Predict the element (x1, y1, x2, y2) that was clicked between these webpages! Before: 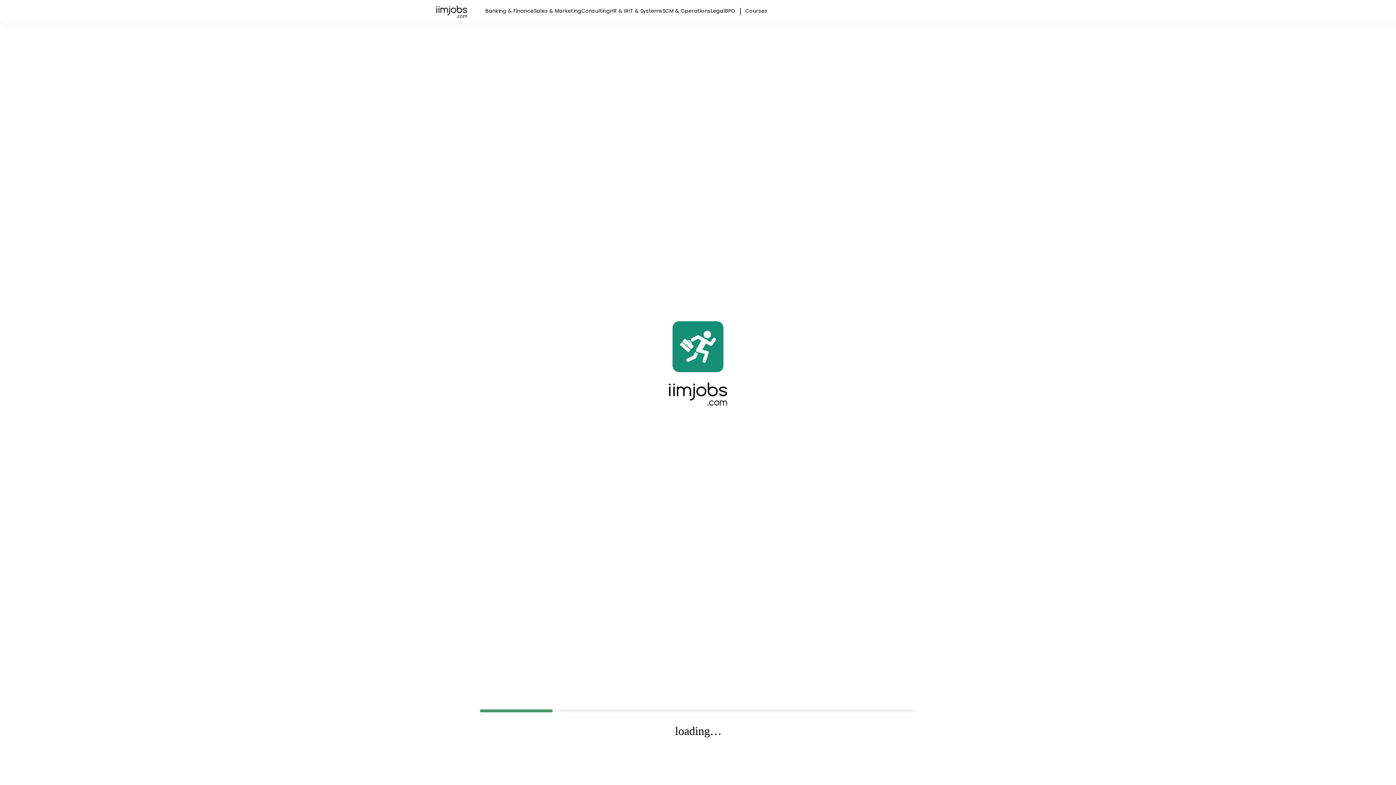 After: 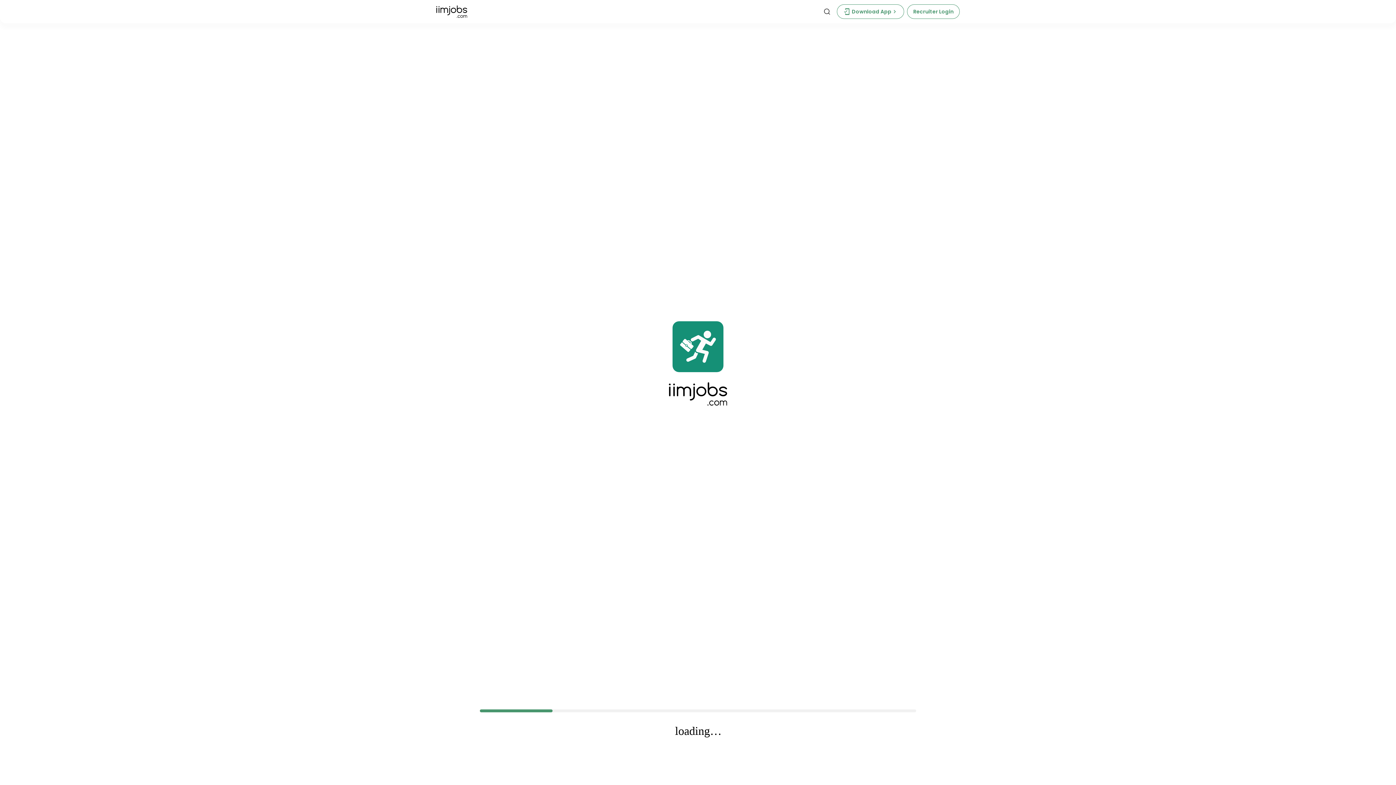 Action: bbox: (436, 5, 467, 17)